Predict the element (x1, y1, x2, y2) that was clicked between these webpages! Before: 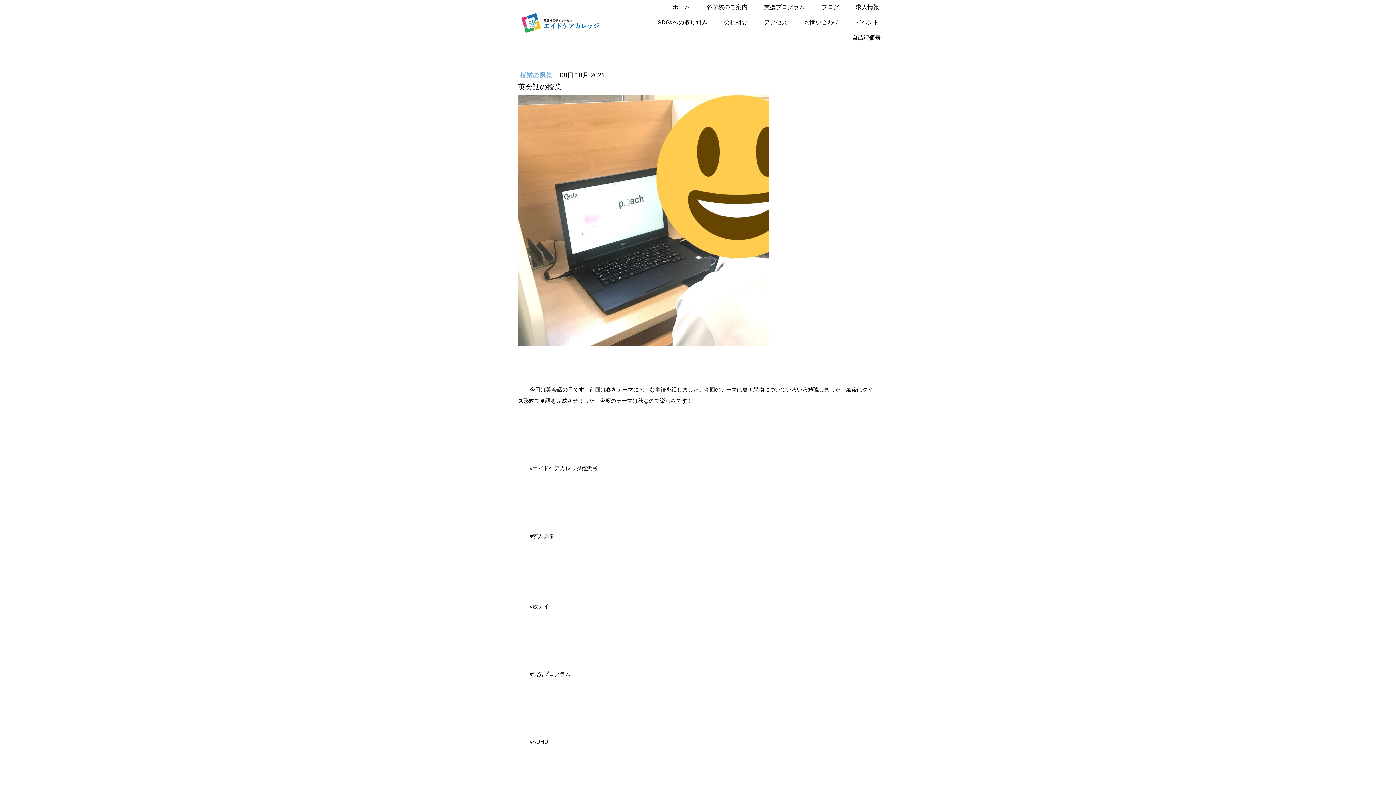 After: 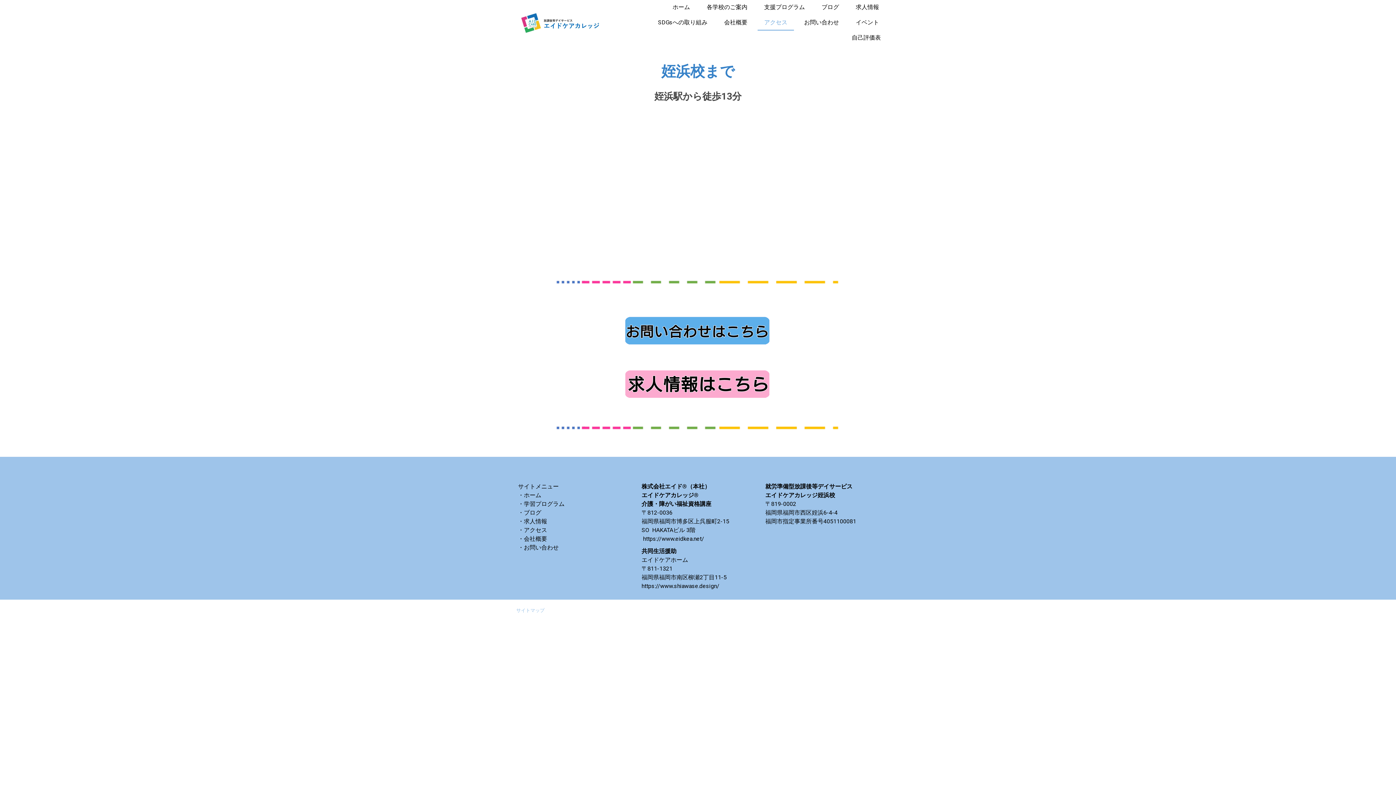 Action: label: アクセス bbox: (757, 15, 794, 30)